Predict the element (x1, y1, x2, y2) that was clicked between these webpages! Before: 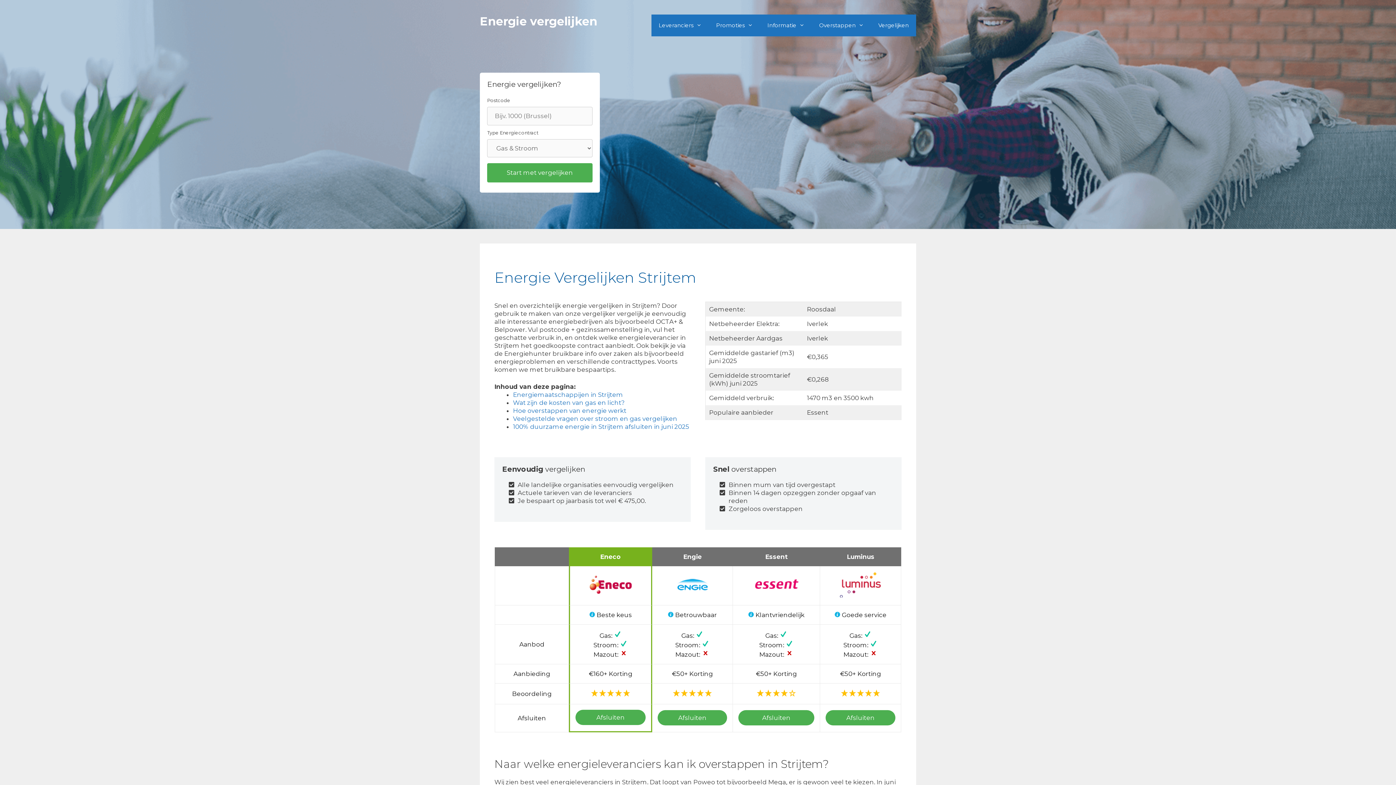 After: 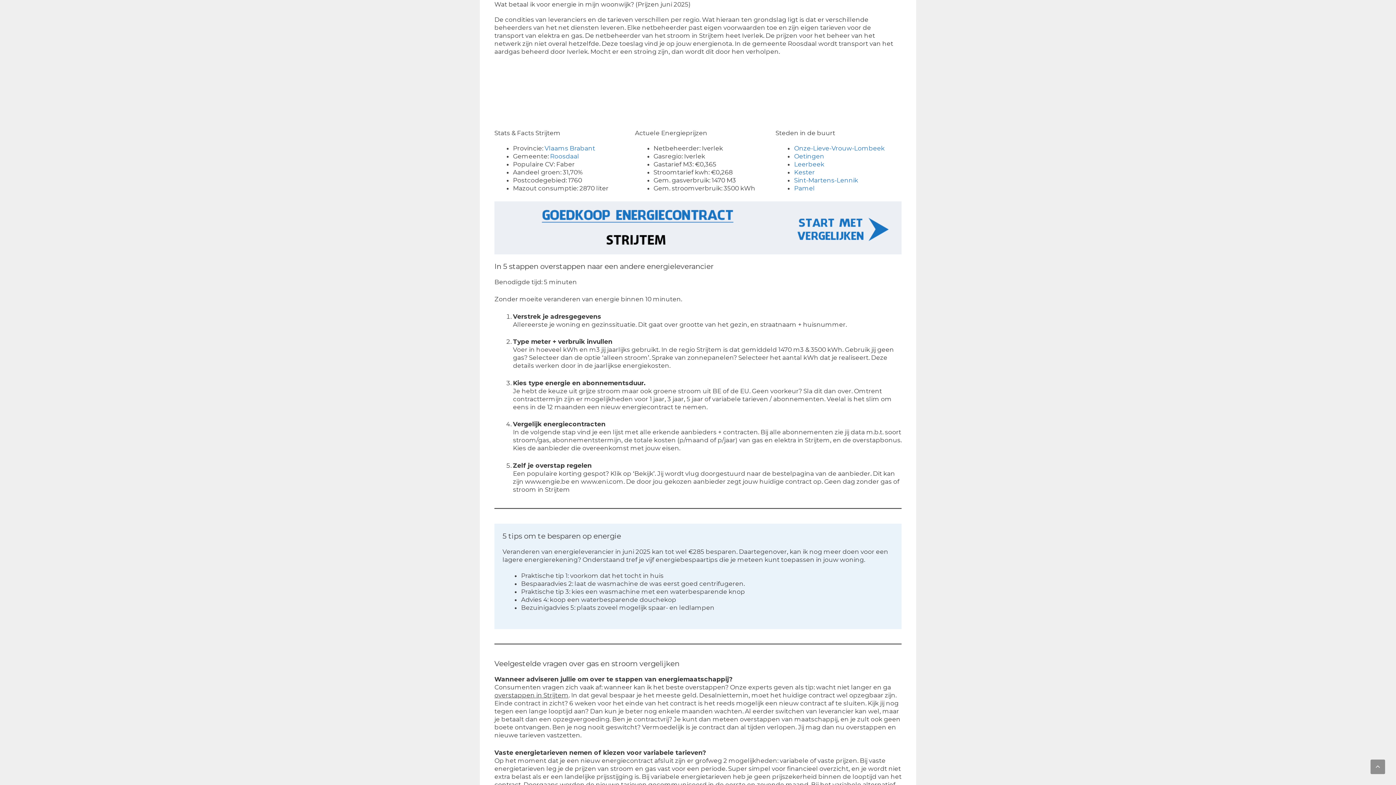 Action: bbox: (513, 399, 624, 406) label: Wat zijn de kosten van gas en licht?